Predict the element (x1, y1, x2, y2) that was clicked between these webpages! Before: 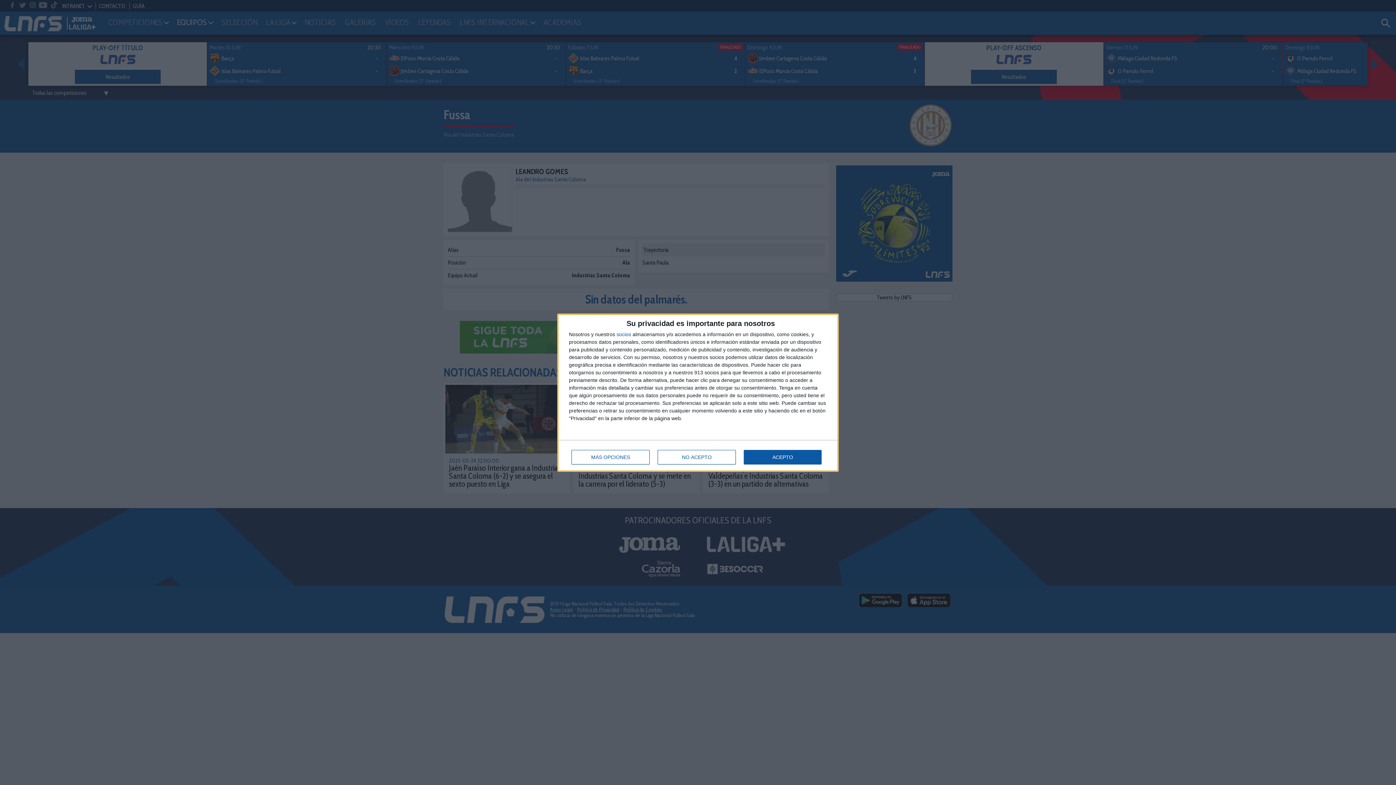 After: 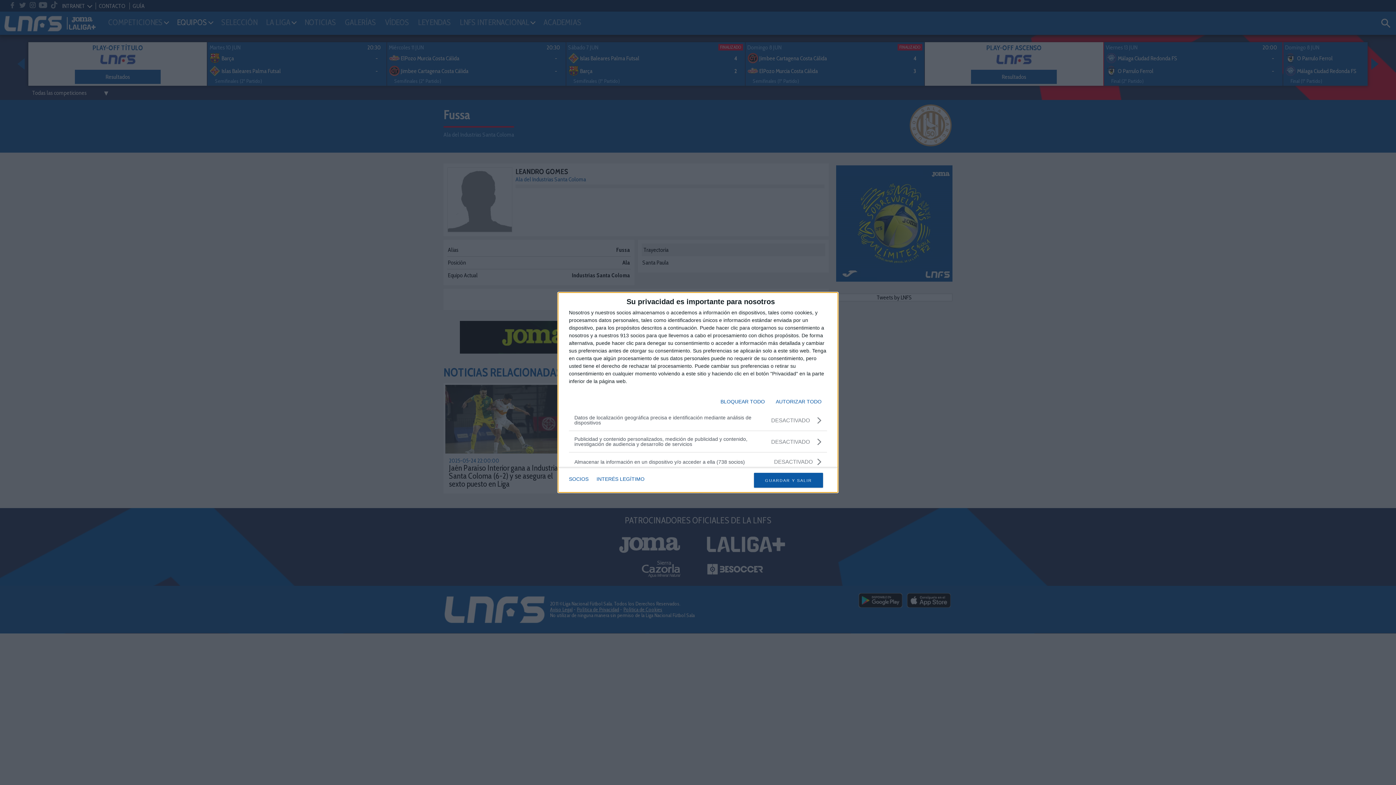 Action: label: MÁS OPCIONES bbox: (571, 450, 649, 464)